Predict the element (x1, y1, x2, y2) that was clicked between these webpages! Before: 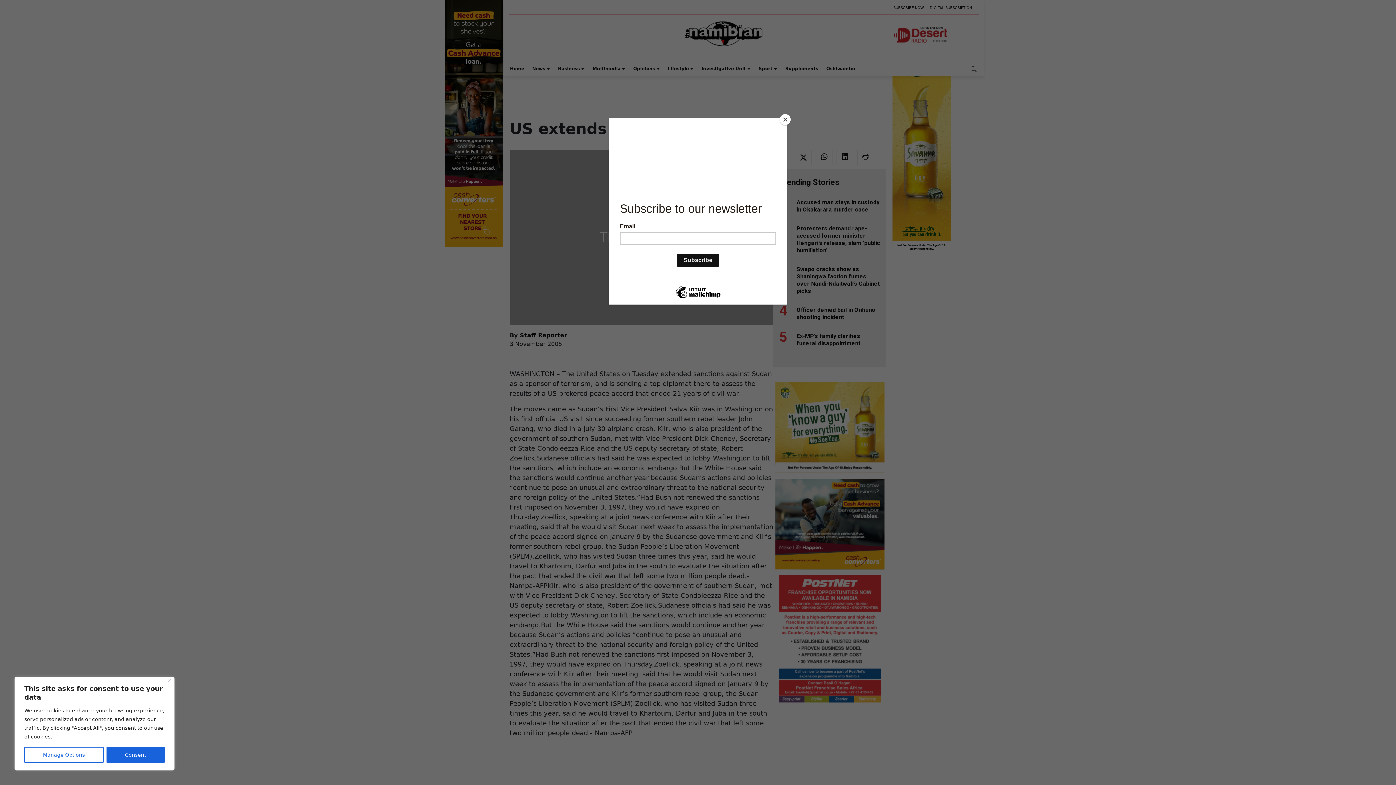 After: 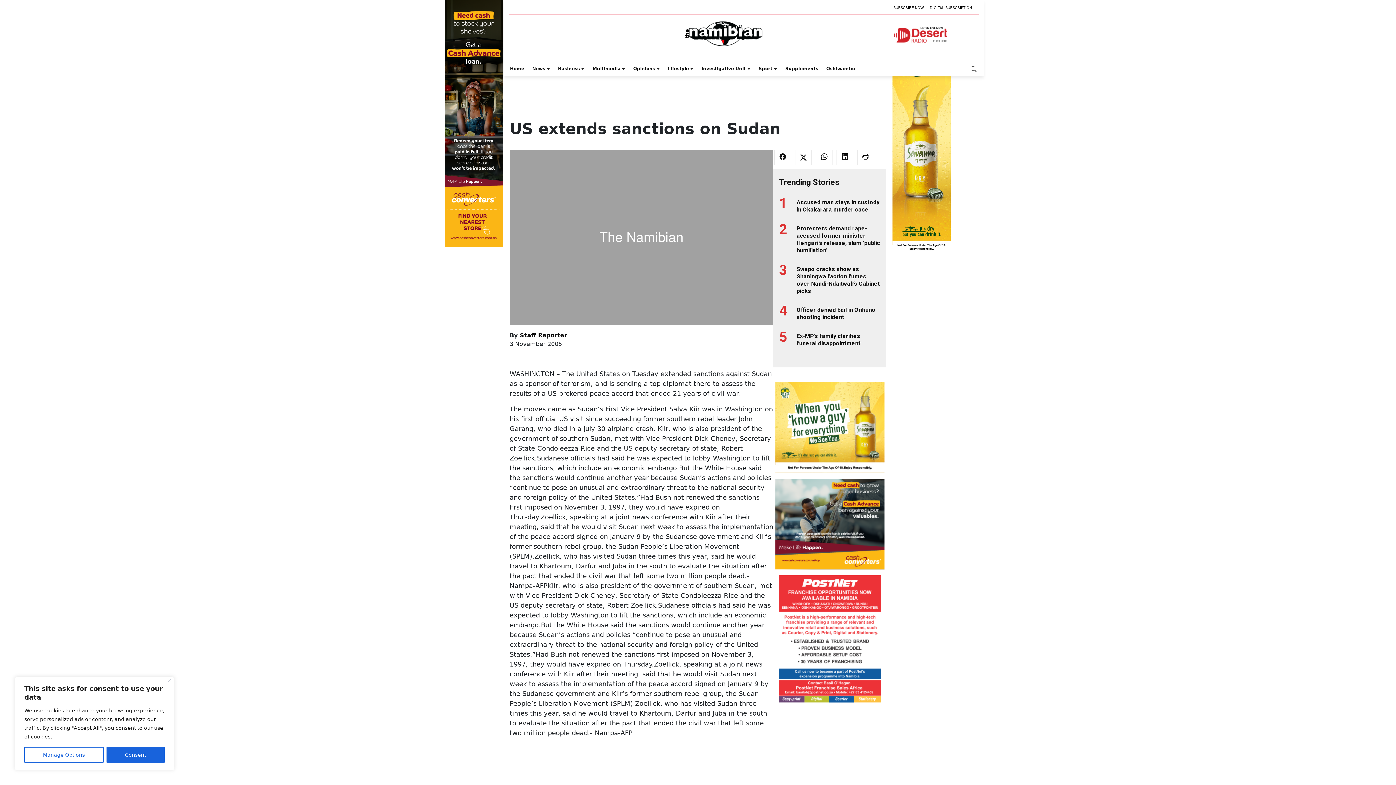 Action: label: Close bbox: (780, 114, 790, 125)